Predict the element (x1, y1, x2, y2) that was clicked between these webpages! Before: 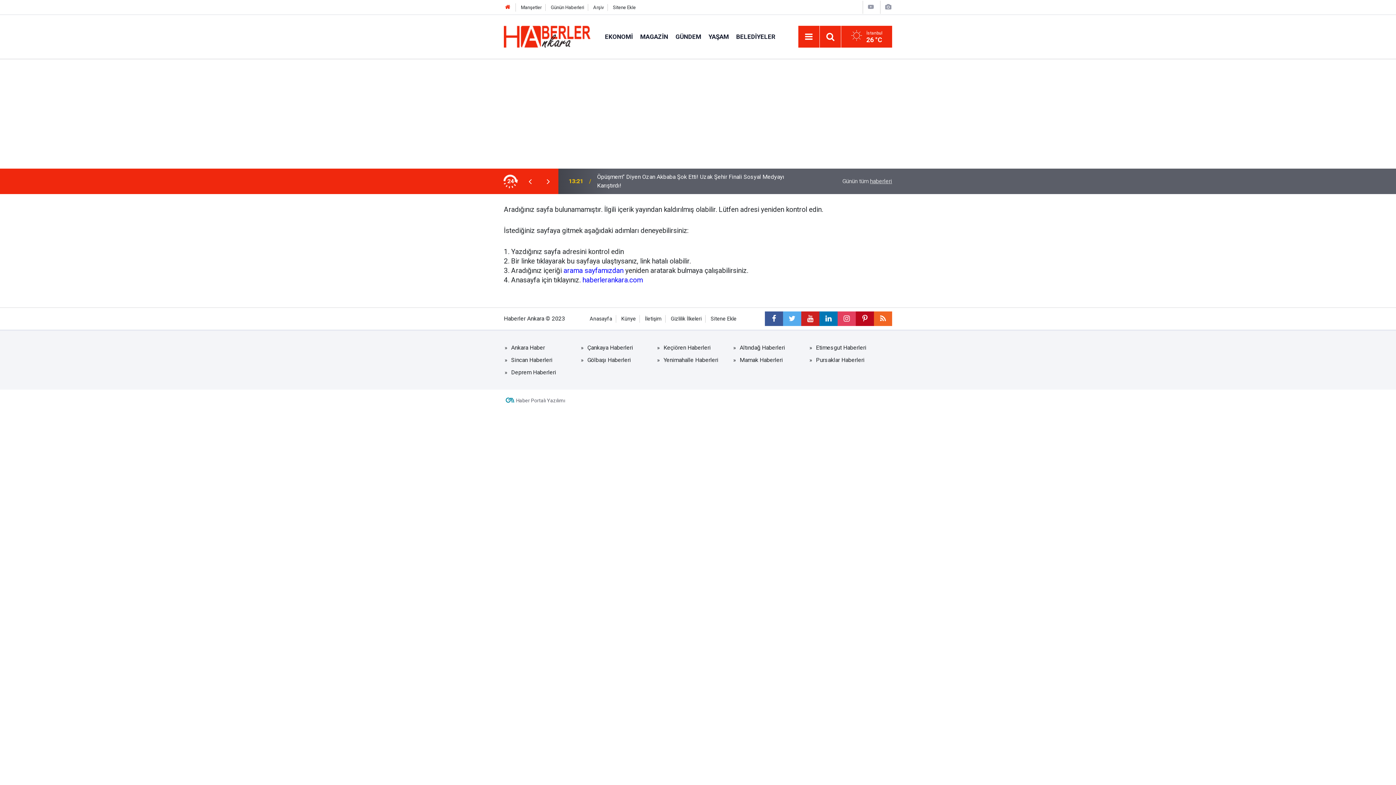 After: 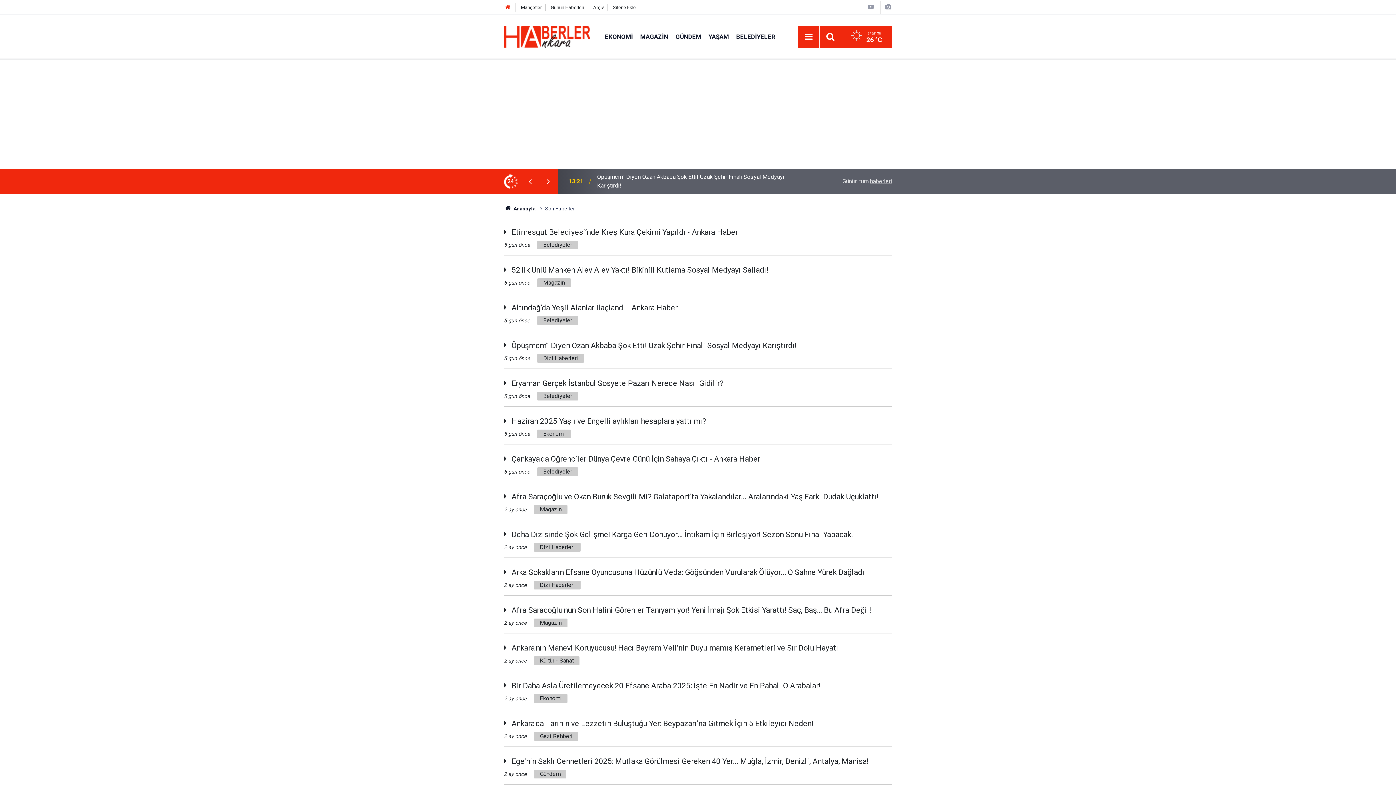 Action: bbox: (842, 177, 892, 184) label: Günün tüm haberleri